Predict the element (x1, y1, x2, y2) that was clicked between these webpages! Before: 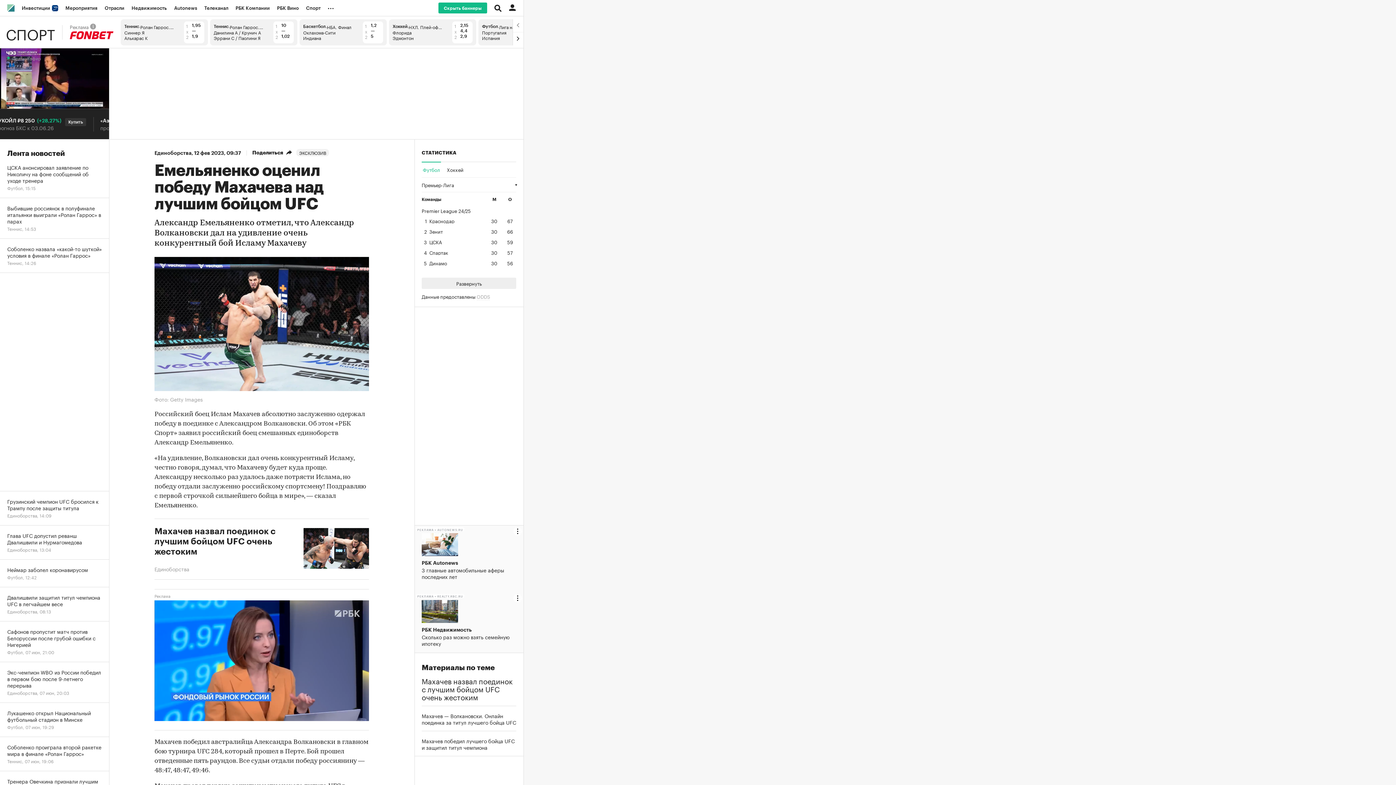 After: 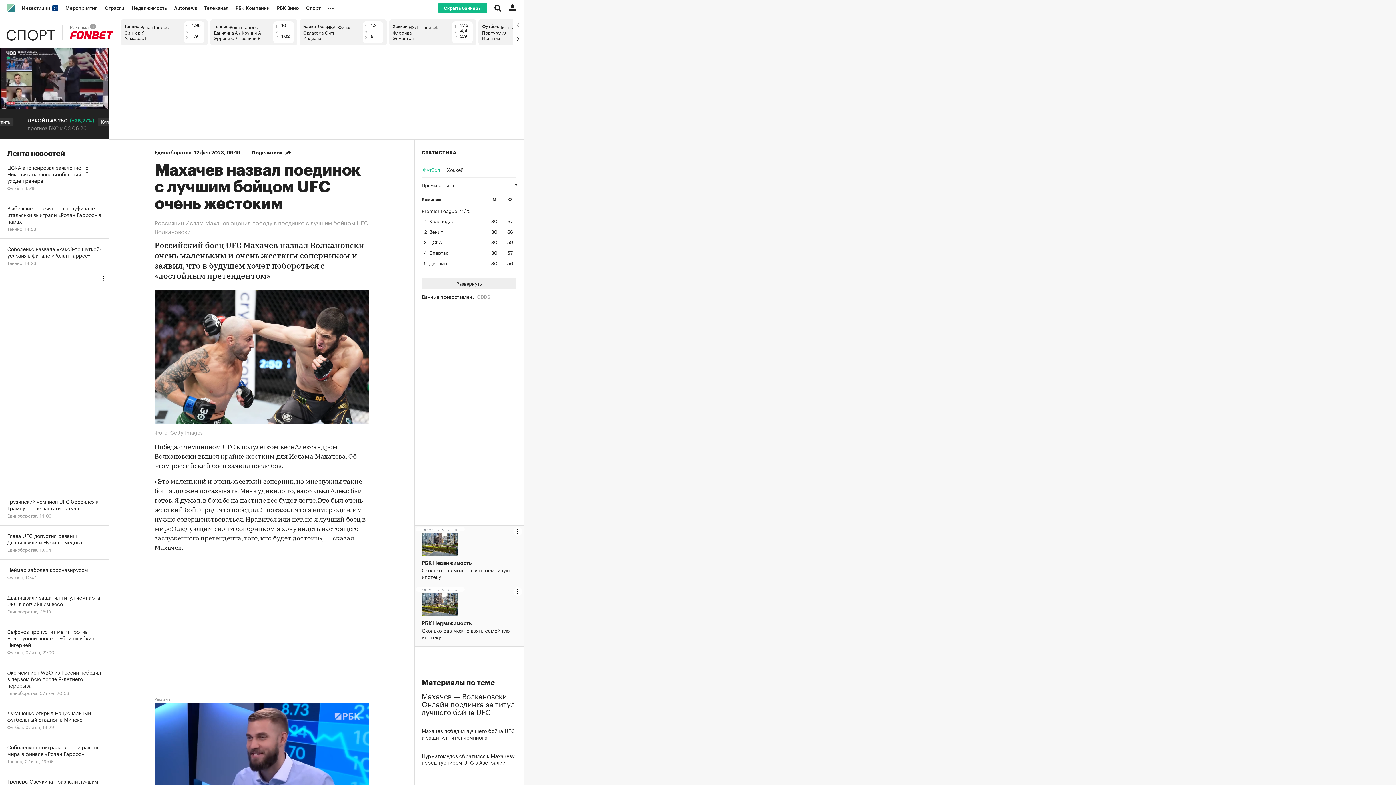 Action: bbox: (303, 526, 369, 569)